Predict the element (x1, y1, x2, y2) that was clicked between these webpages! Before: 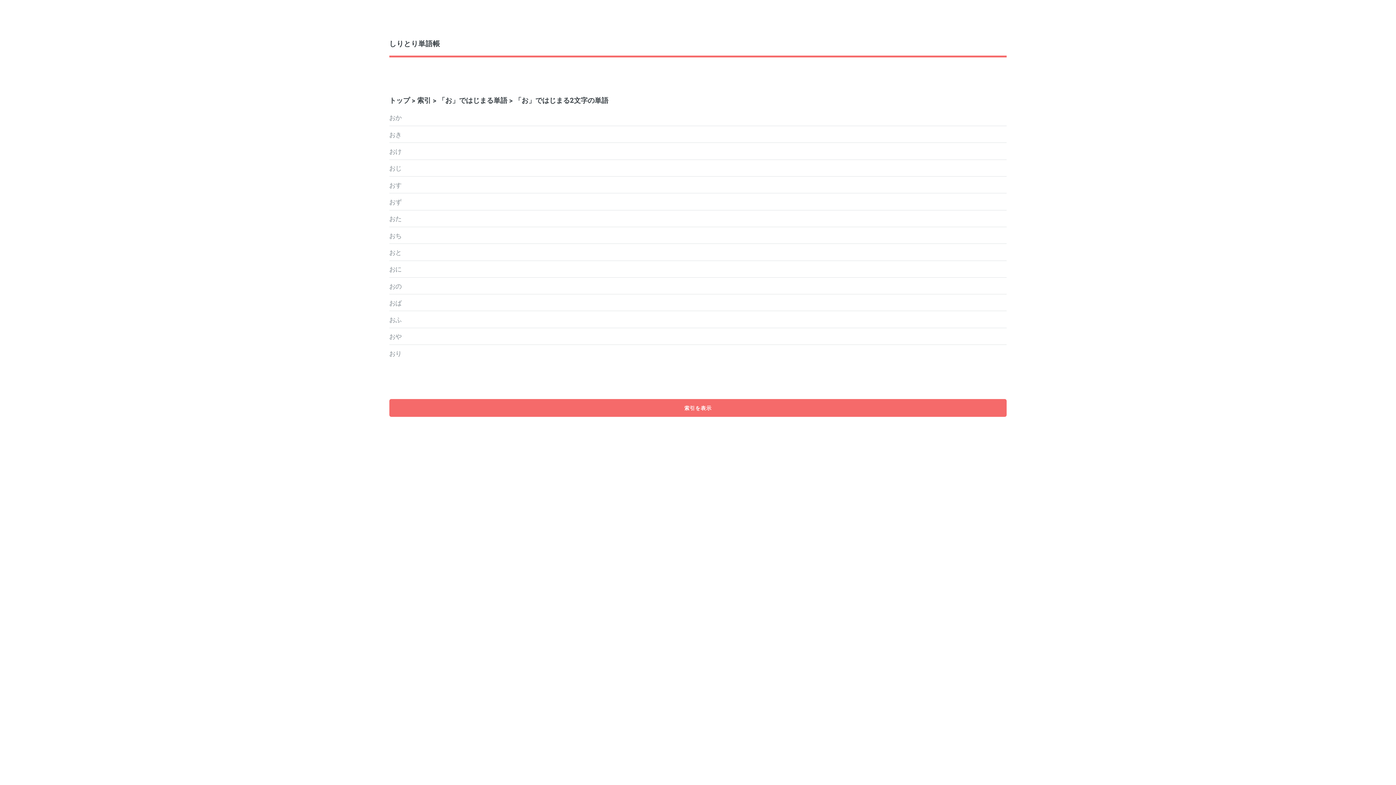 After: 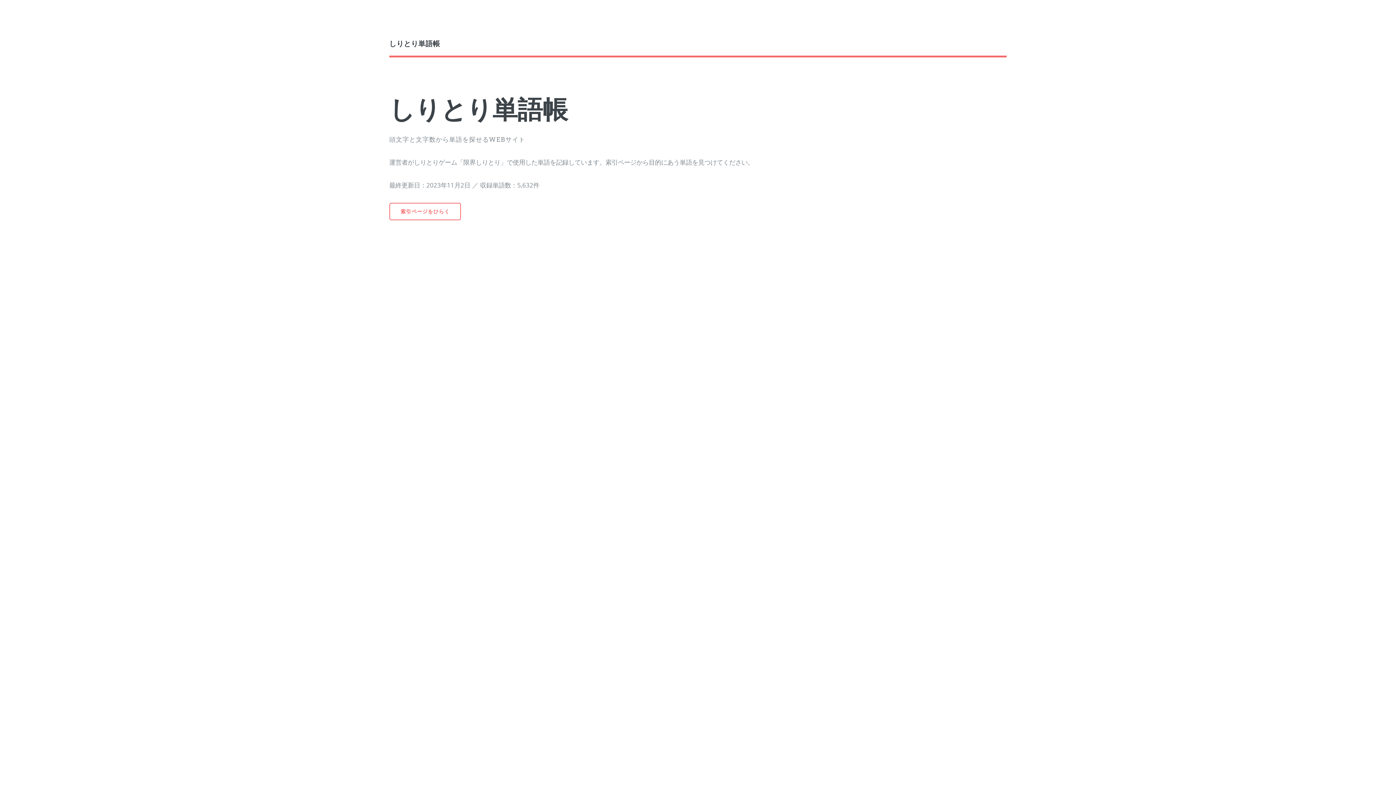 Action: bbox: (389, 95, 410, 104) label: トップ